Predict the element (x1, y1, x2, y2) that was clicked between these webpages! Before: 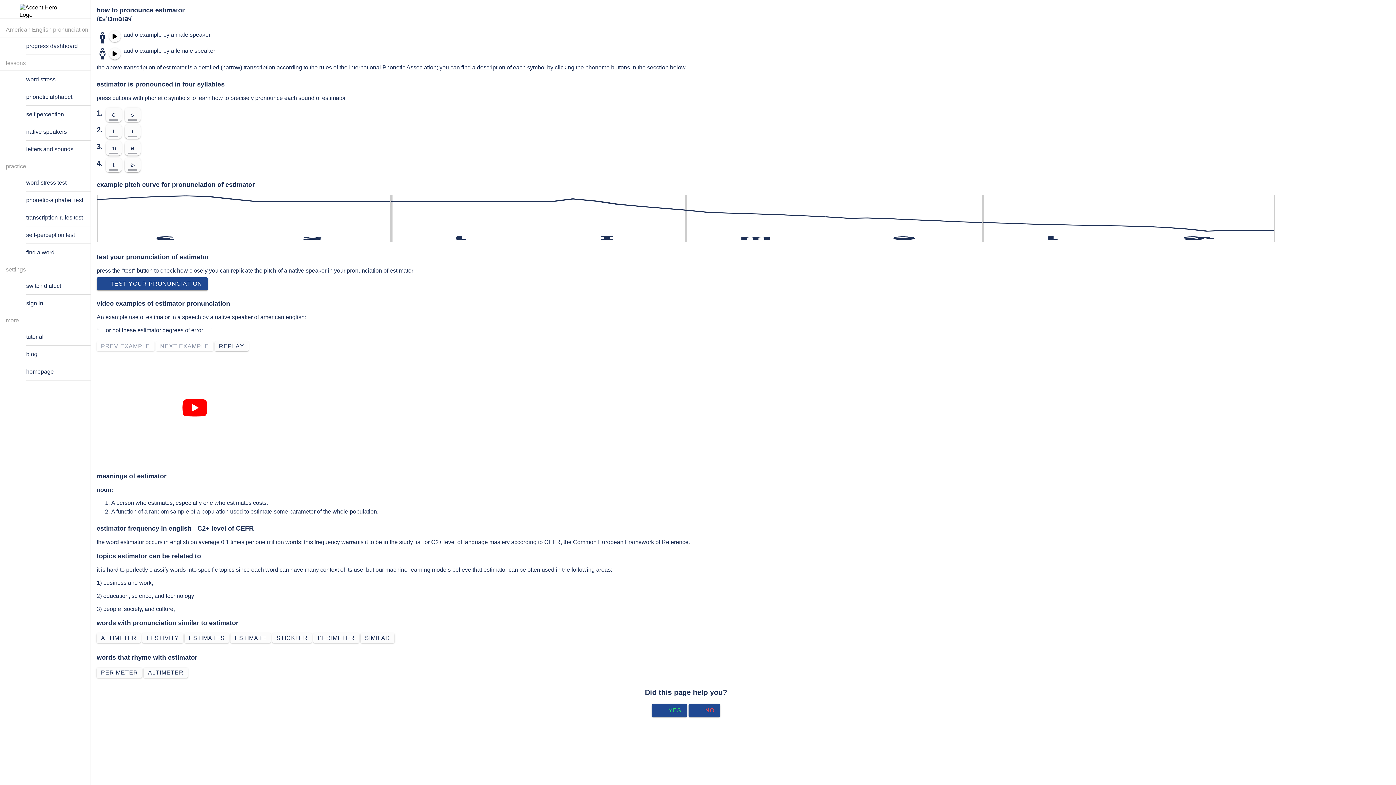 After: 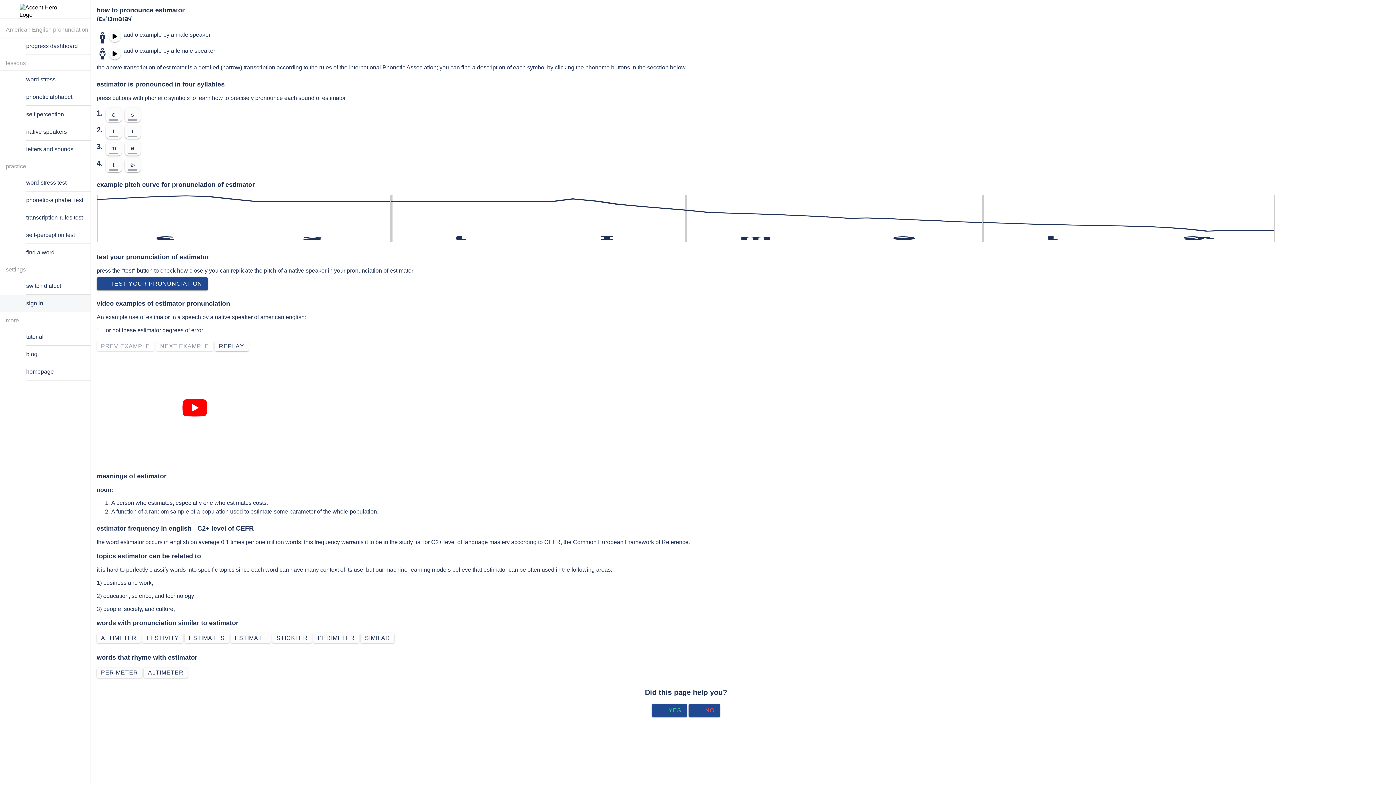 Action: bbox: (0, 294, 90, 312) label: sign in